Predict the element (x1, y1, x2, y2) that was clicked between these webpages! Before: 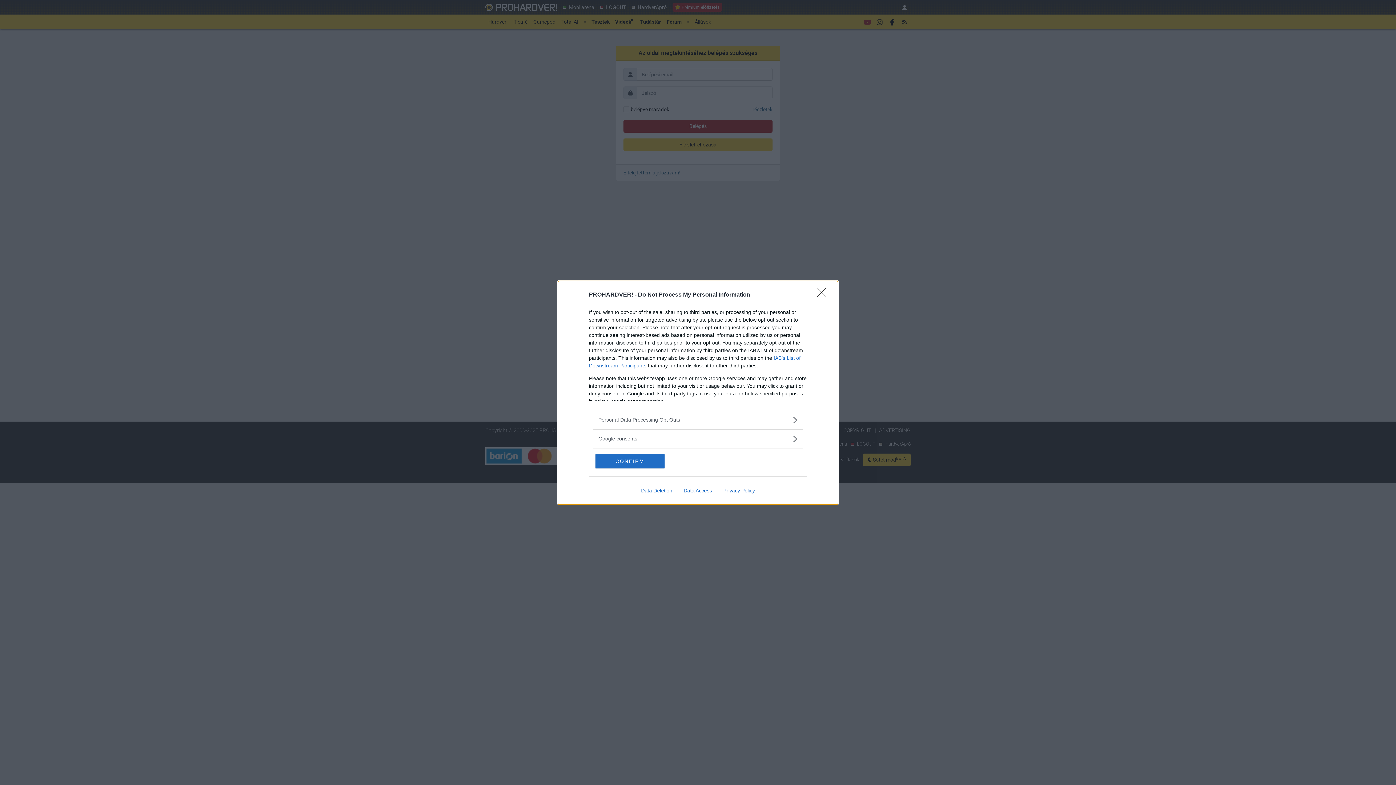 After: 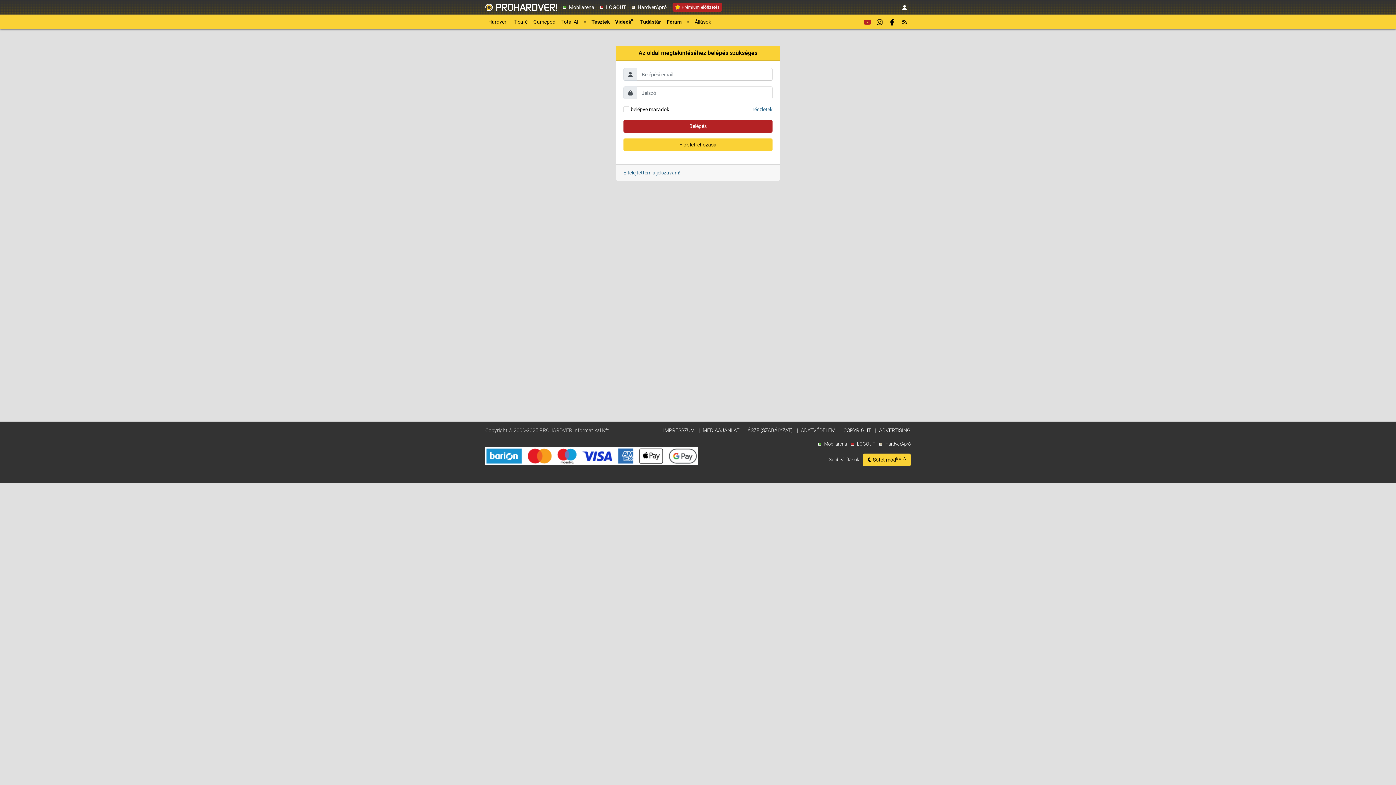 Action: bbox: (595, 454, 664, 468) label: CONFIRM